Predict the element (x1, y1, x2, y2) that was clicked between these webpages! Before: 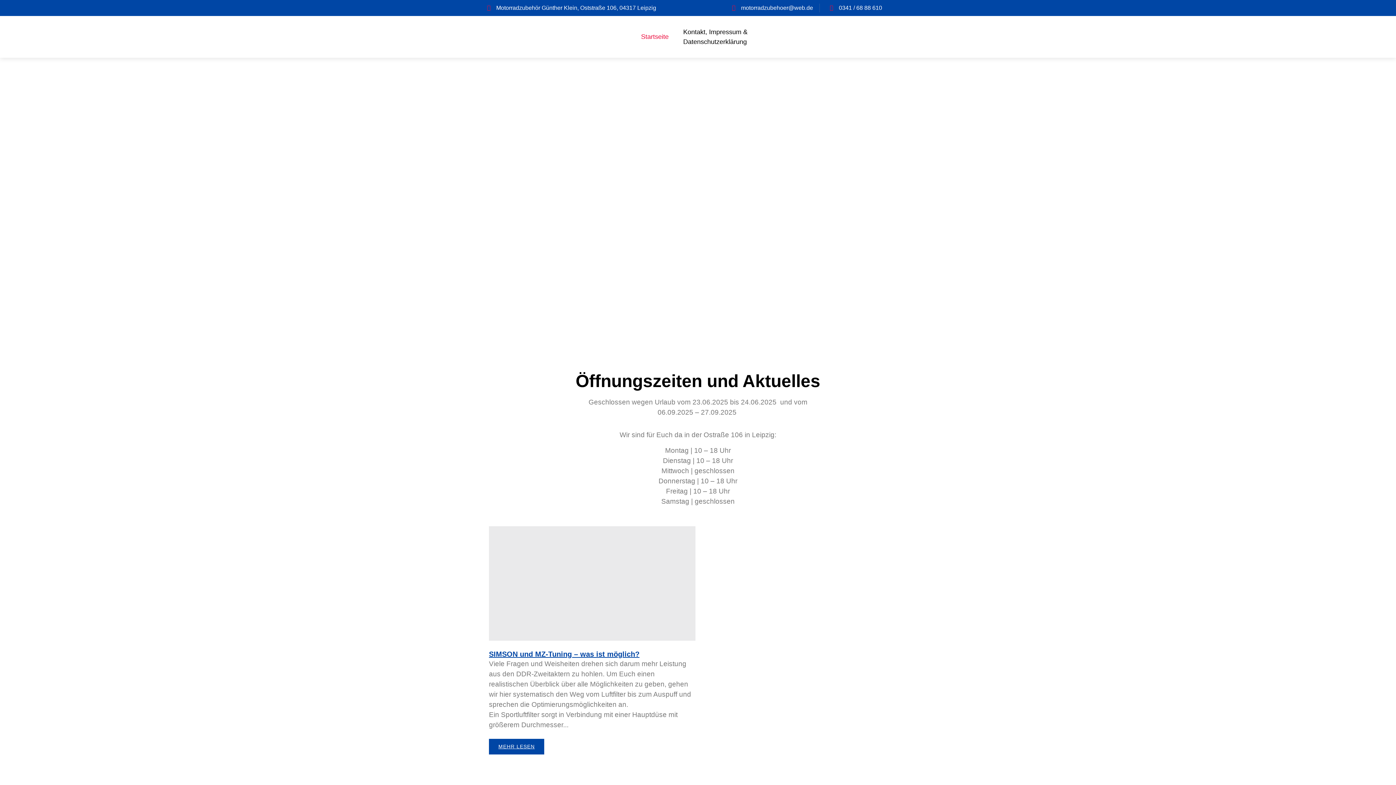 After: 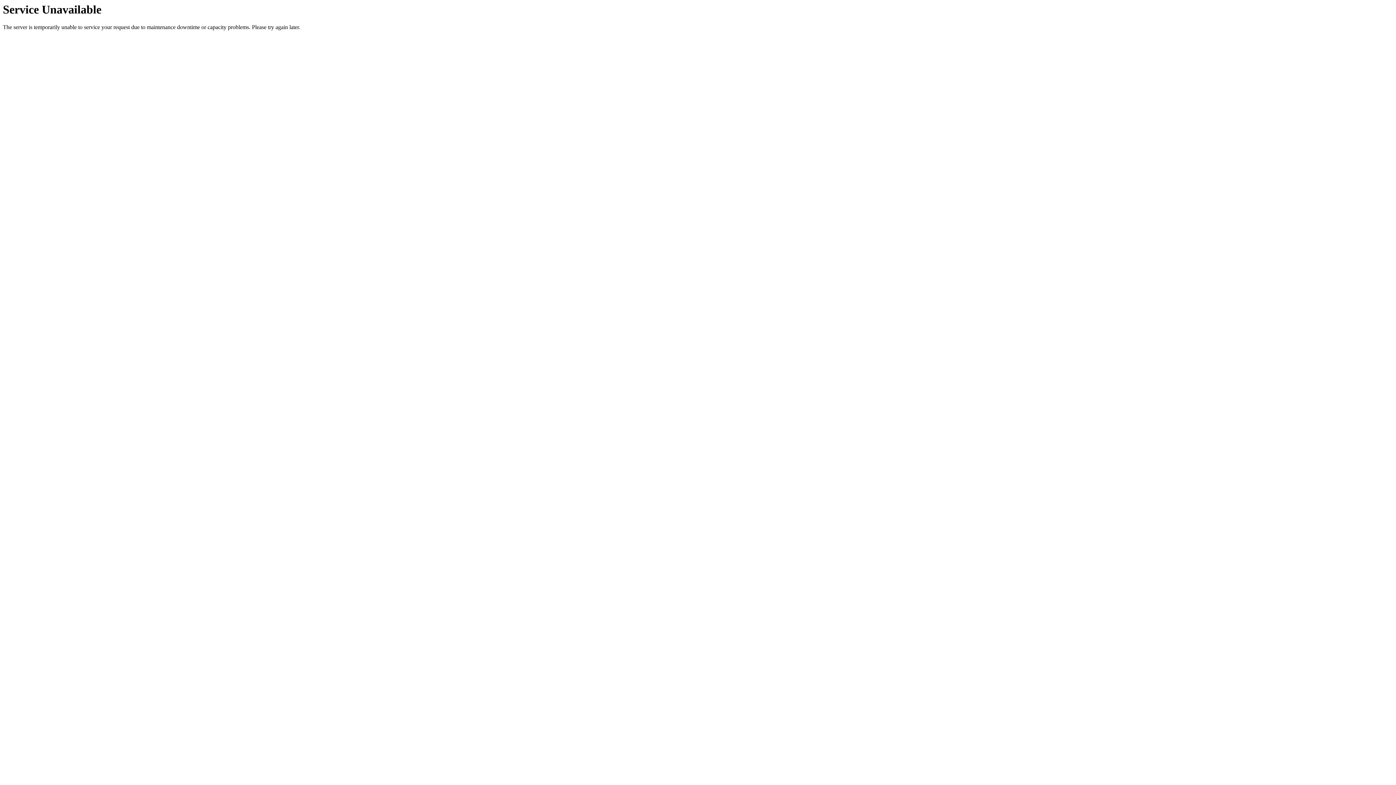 Action: label: Startseite bbox: (626, 16, 668, 57)